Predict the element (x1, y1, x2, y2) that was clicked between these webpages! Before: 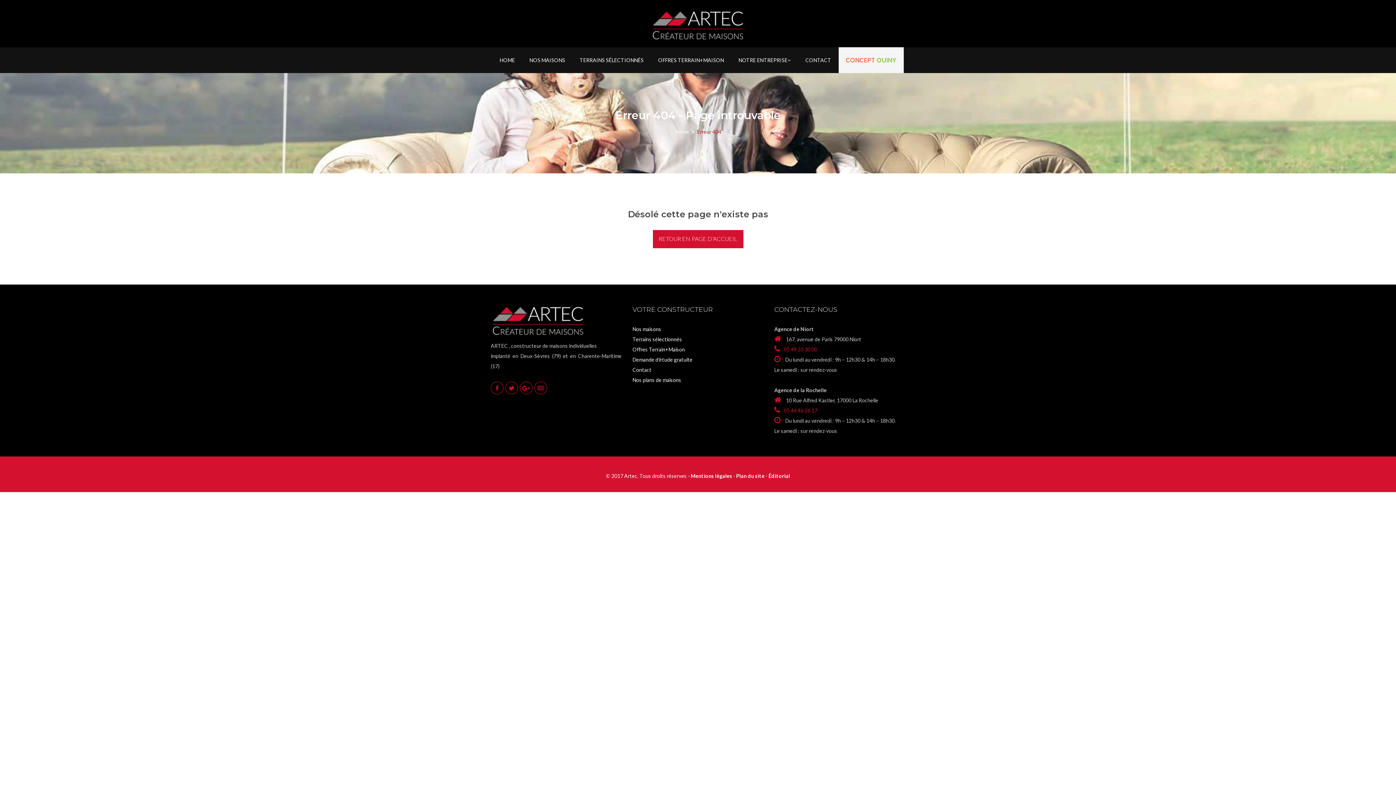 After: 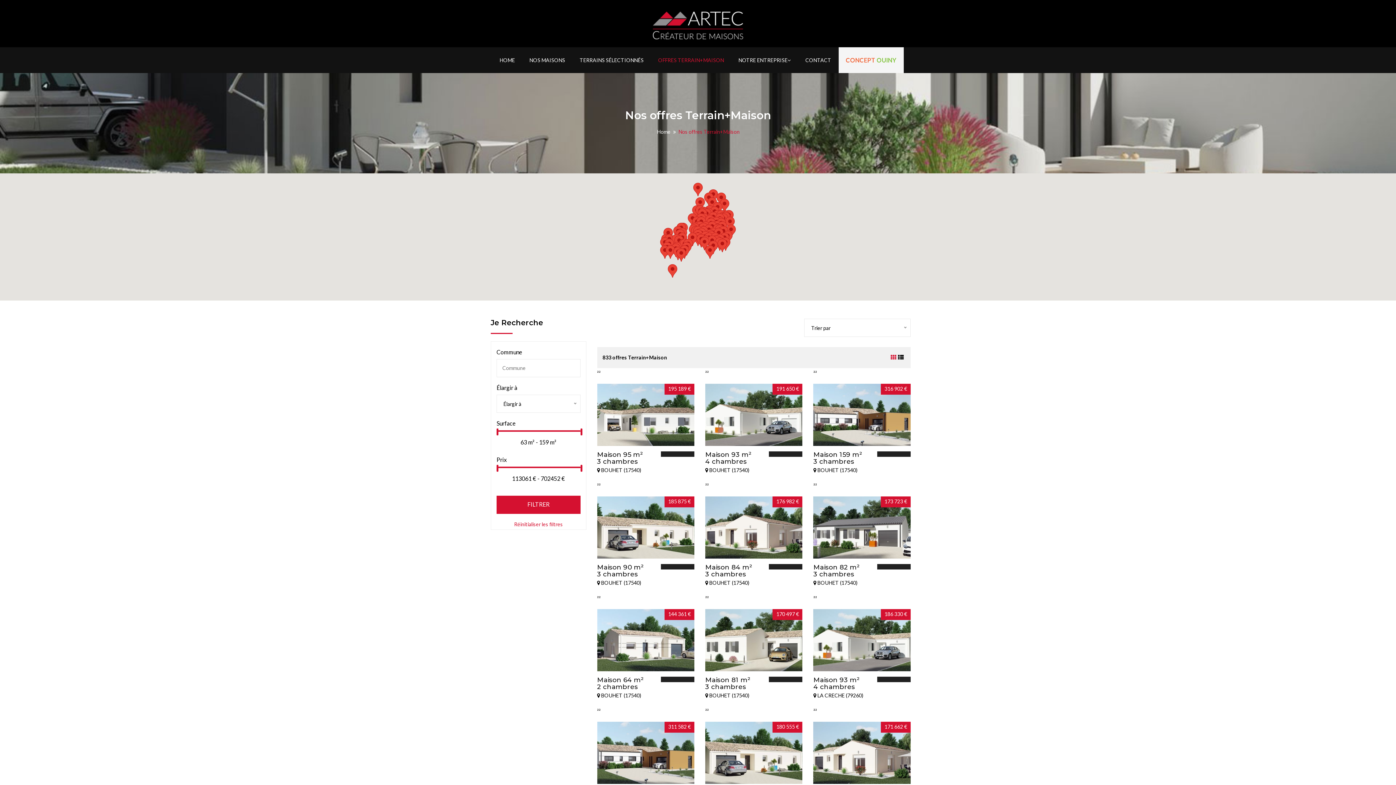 Action: bbox: (651, 47, 731, 72) label: OFFRES TERRAIN+MAISON